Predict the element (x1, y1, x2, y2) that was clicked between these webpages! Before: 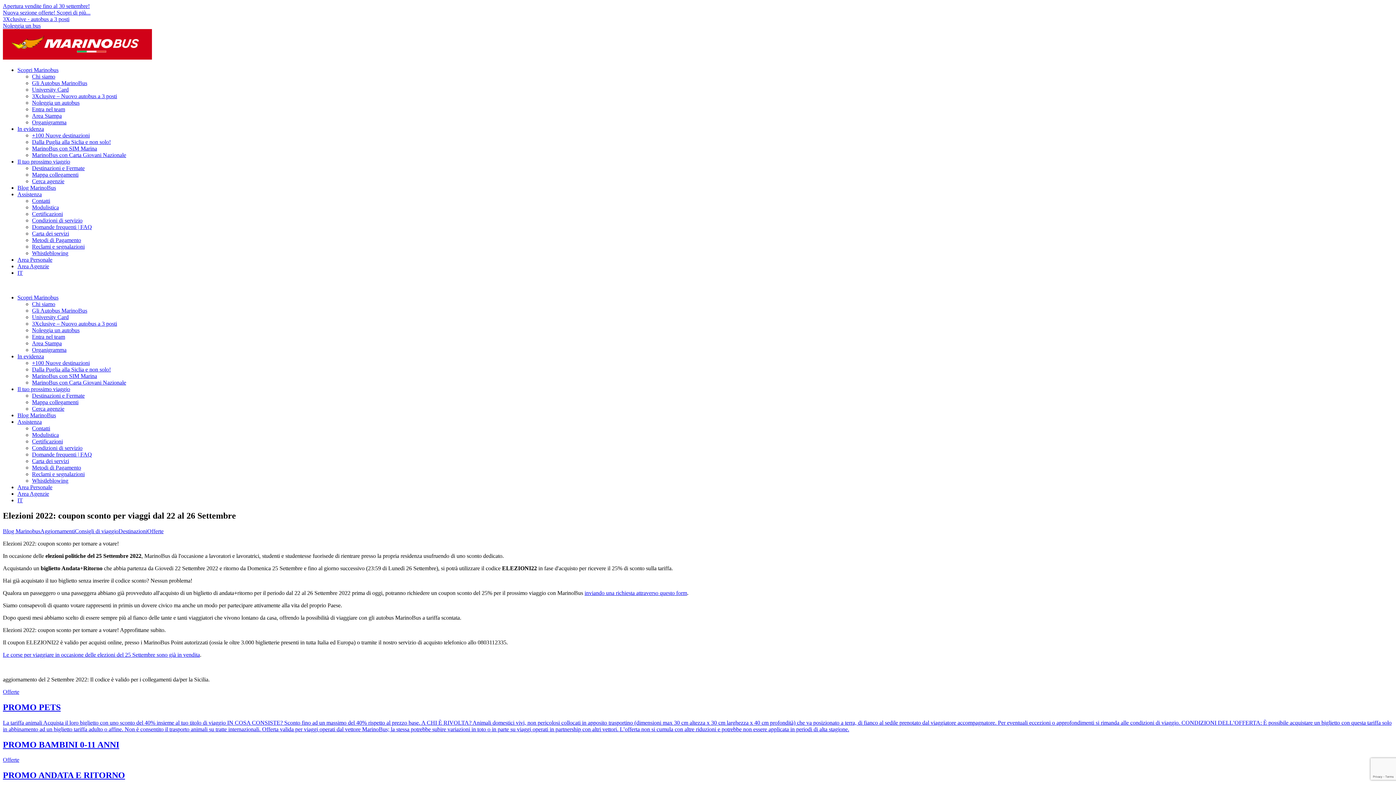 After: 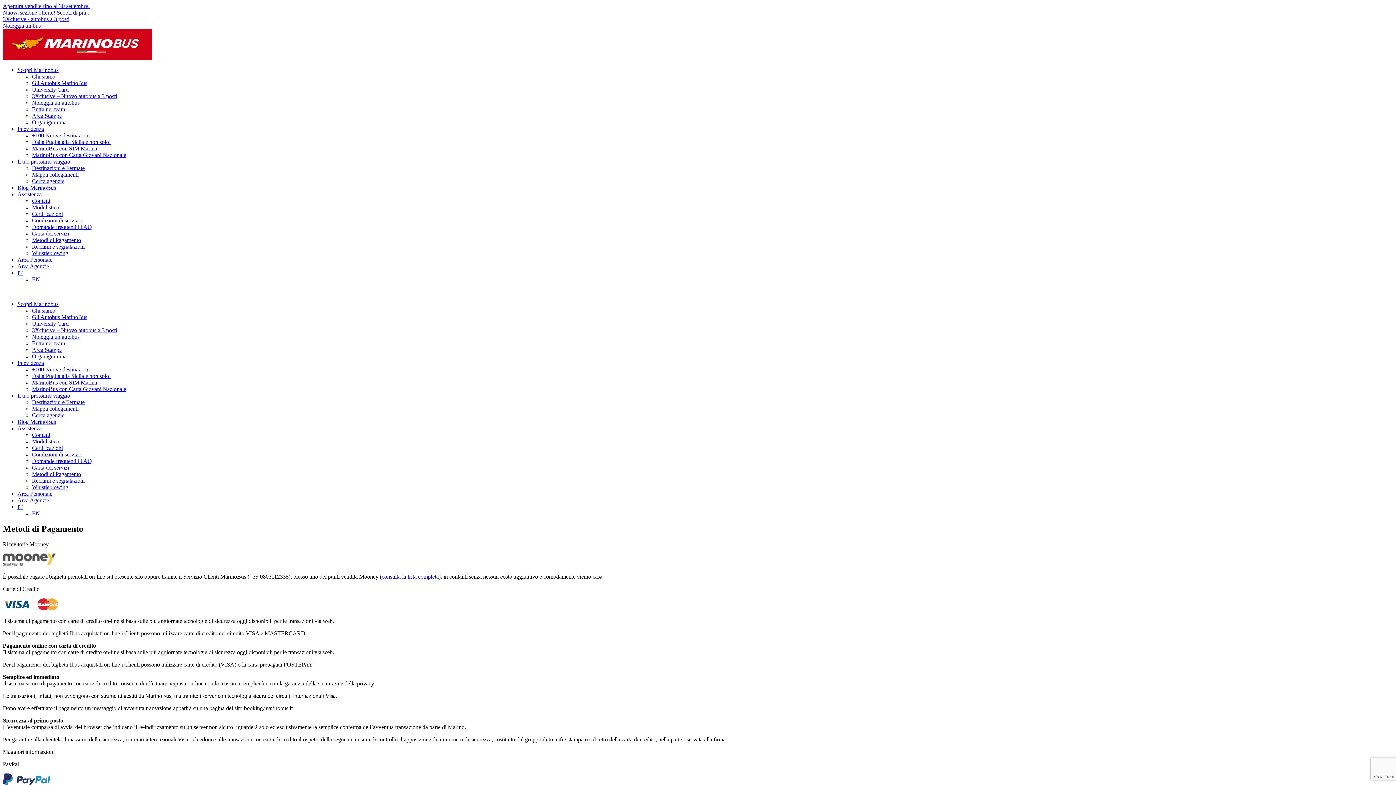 Action: label: Metodi di Pagamento bbox: (32, 464, 81, 470)